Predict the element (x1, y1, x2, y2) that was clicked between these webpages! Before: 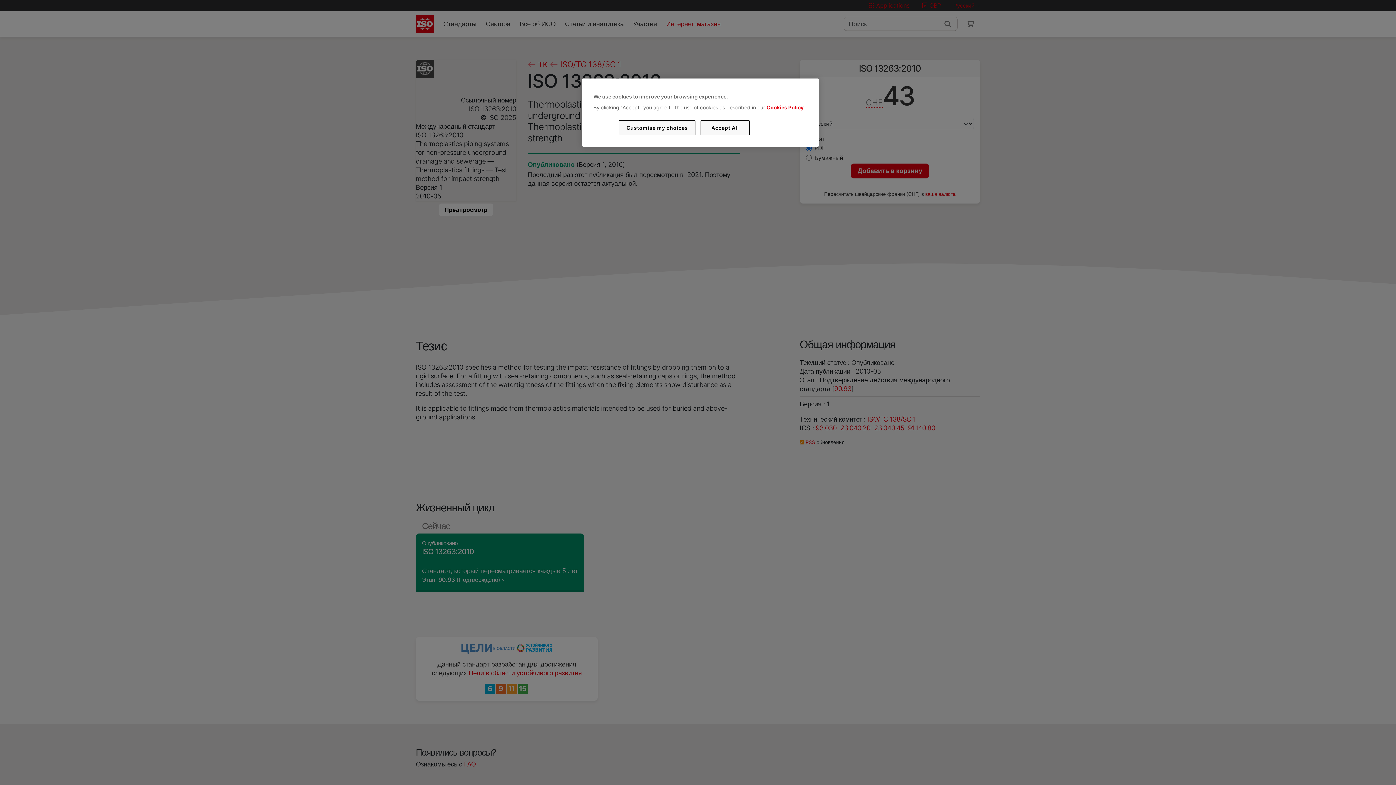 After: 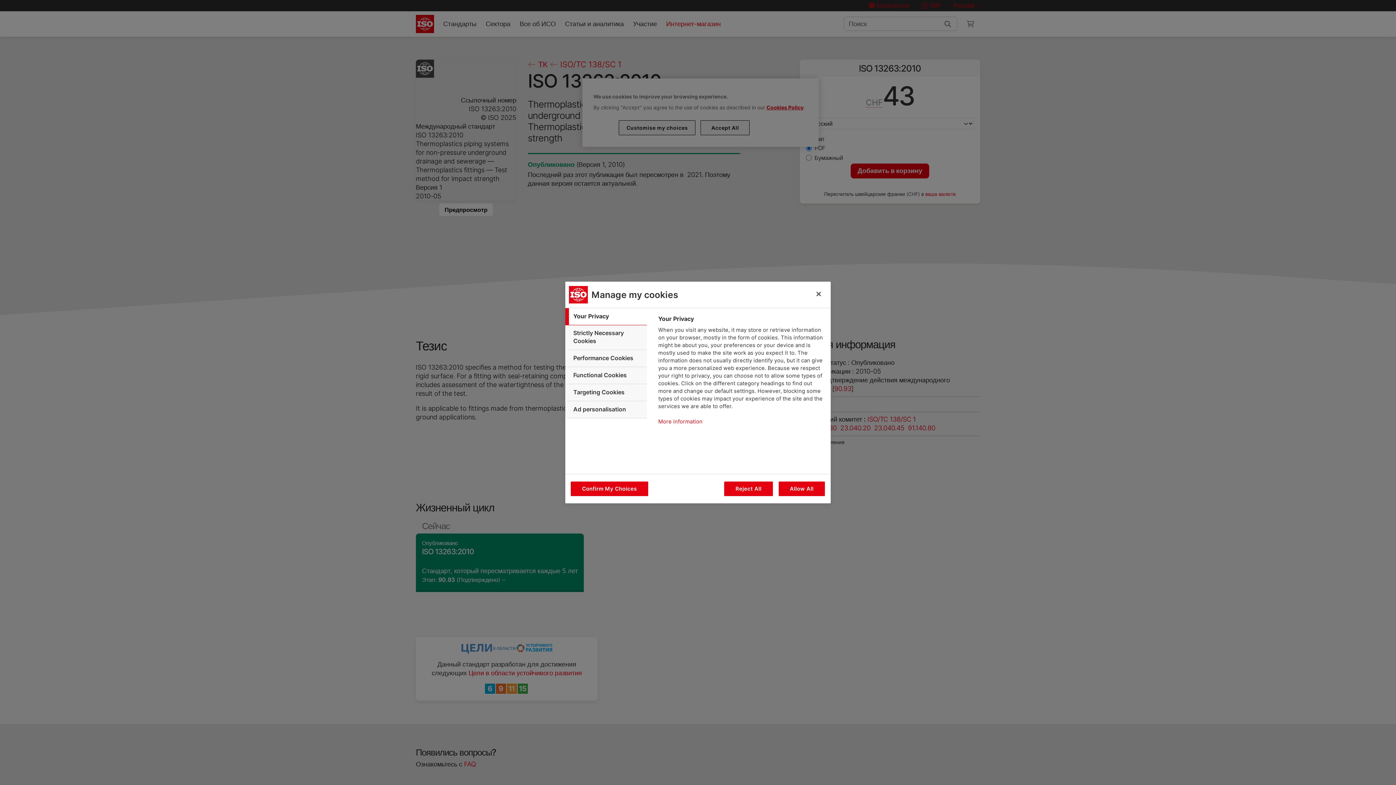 Action: label: Customise my choices bbox: (619, 120, 695, 135)